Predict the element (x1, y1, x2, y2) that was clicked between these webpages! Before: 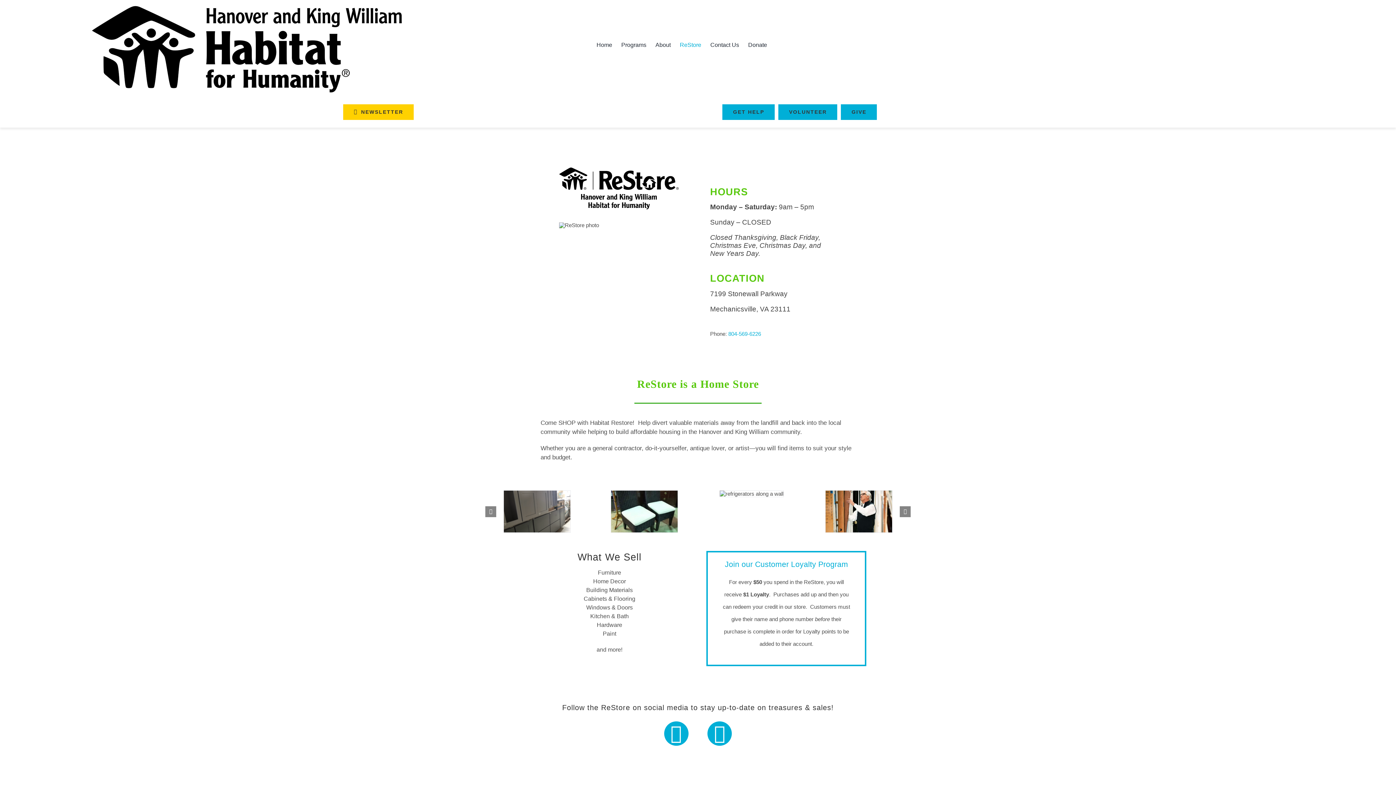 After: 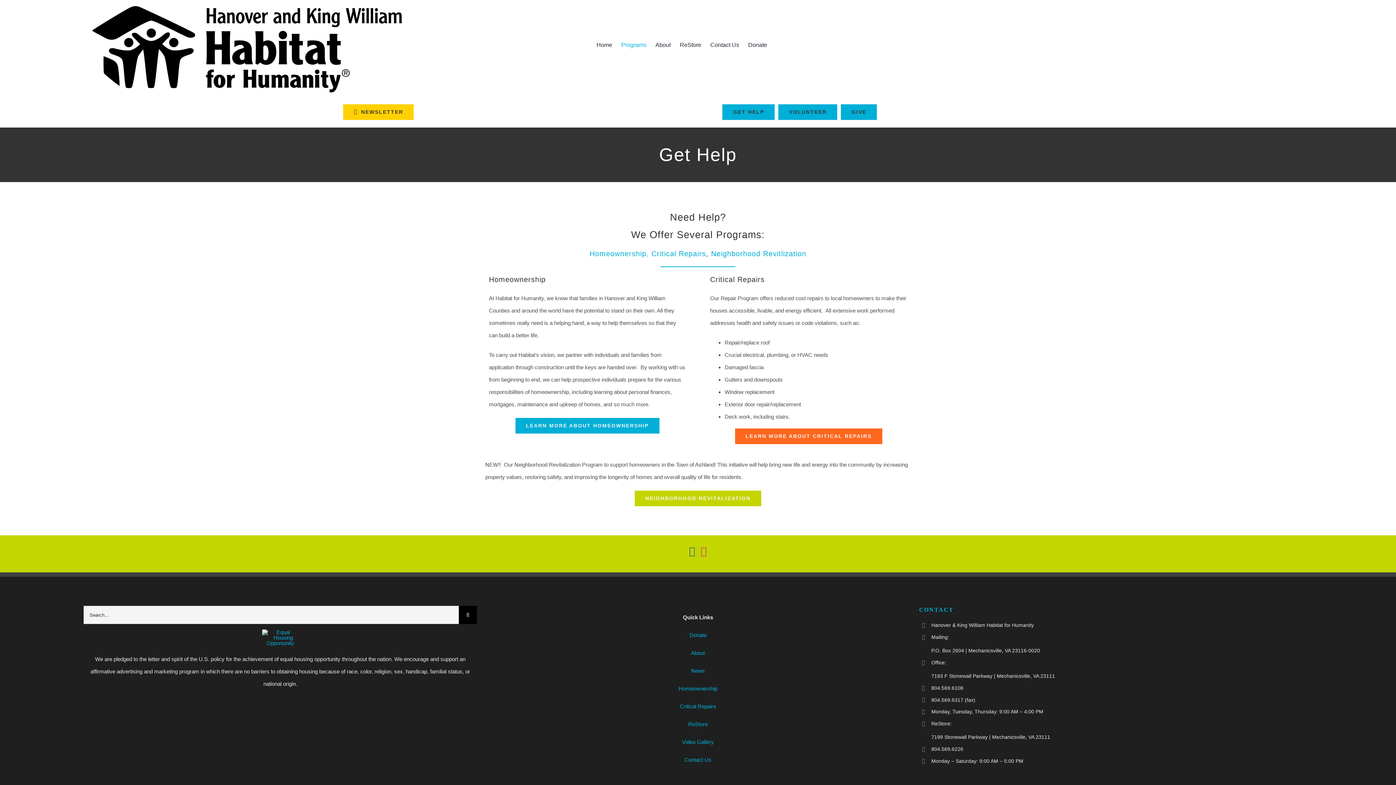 Action: bbox: (722, 100, 775, 123) label: GET HELP